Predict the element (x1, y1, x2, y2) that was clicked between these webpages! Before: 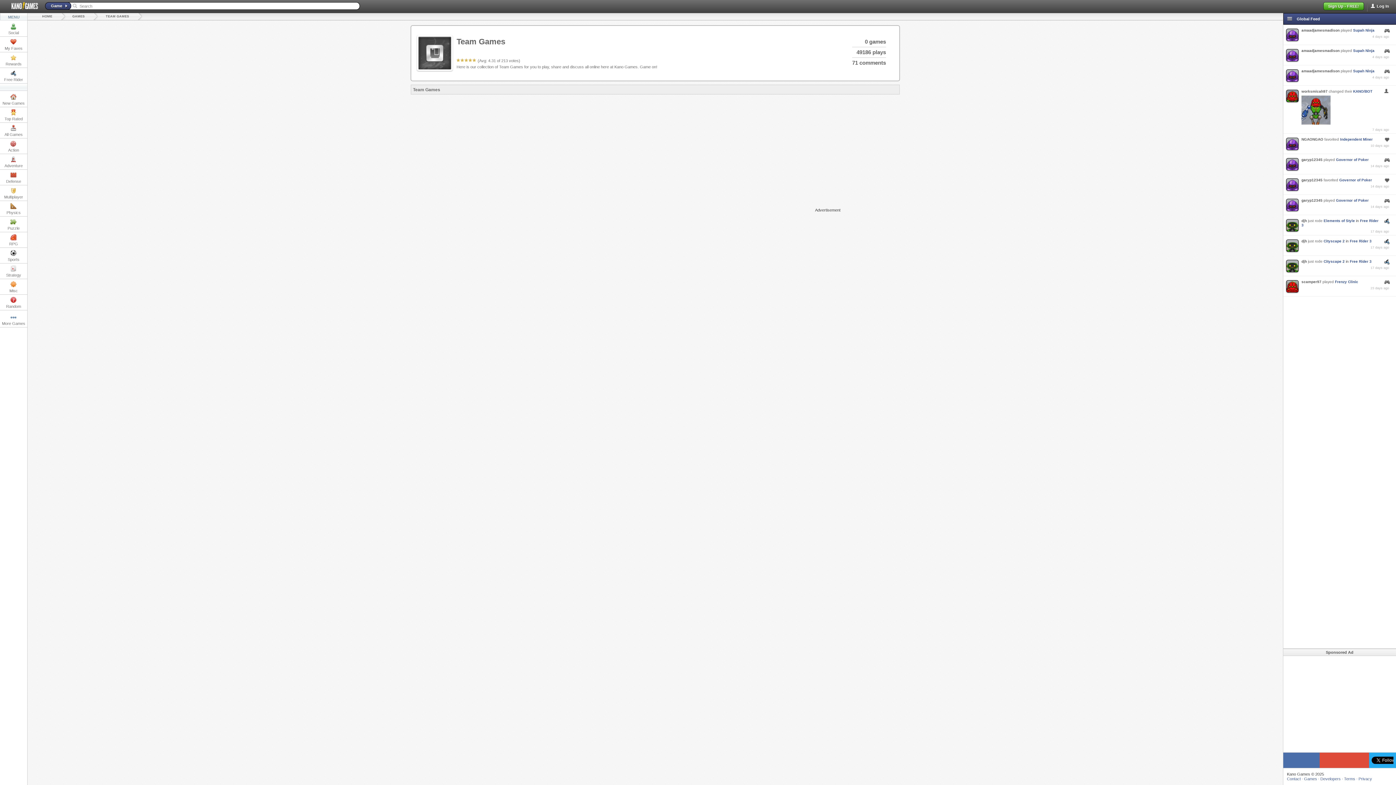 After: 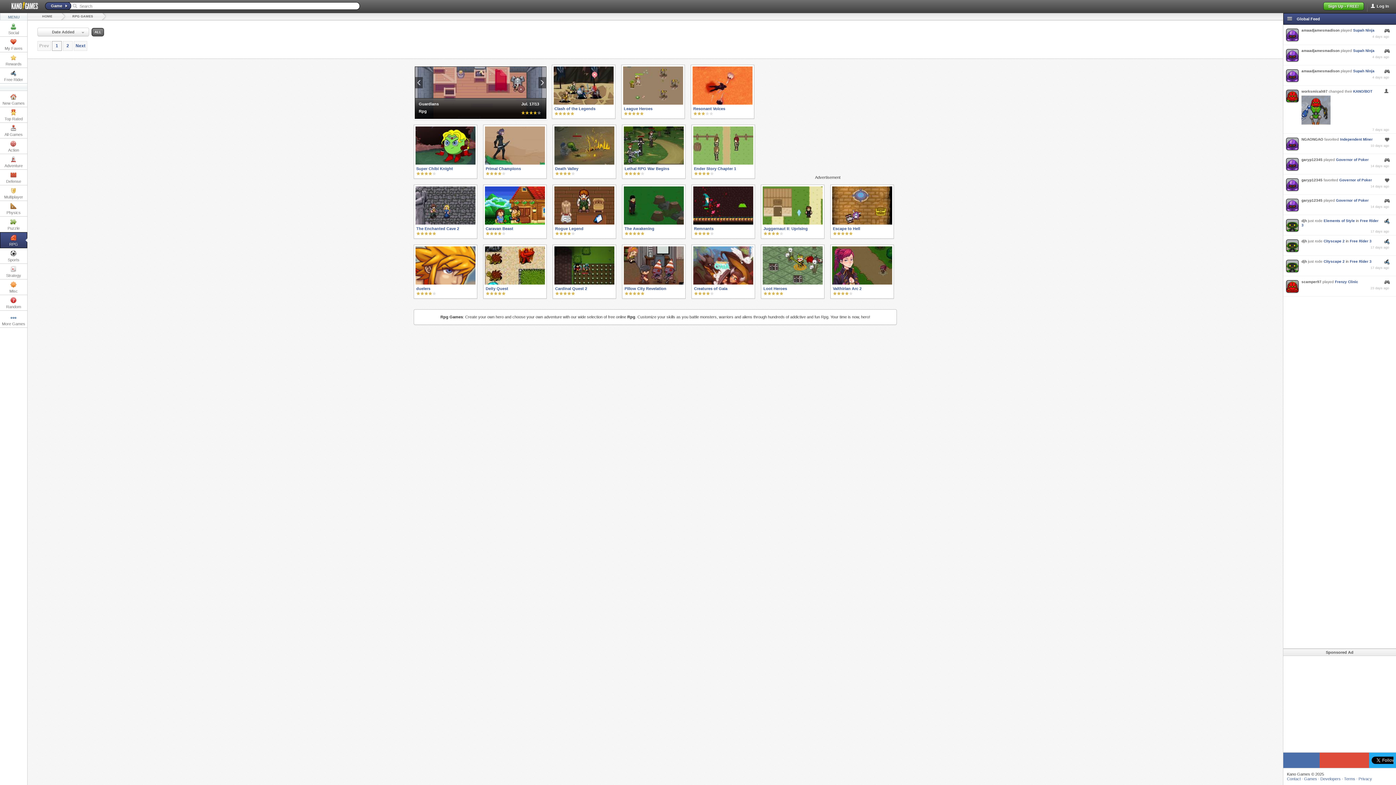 Action: bbox: (0, 232, 27, 247) label: RPG